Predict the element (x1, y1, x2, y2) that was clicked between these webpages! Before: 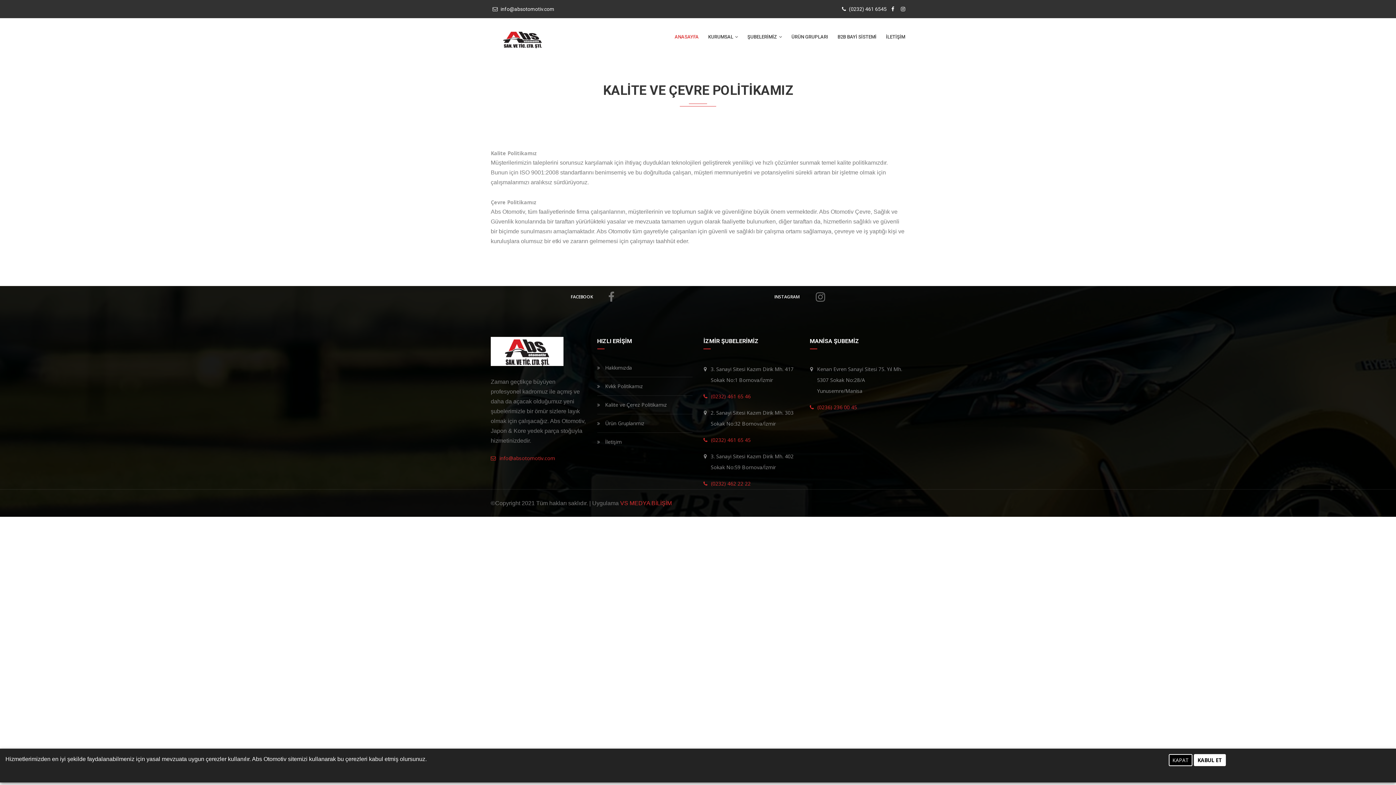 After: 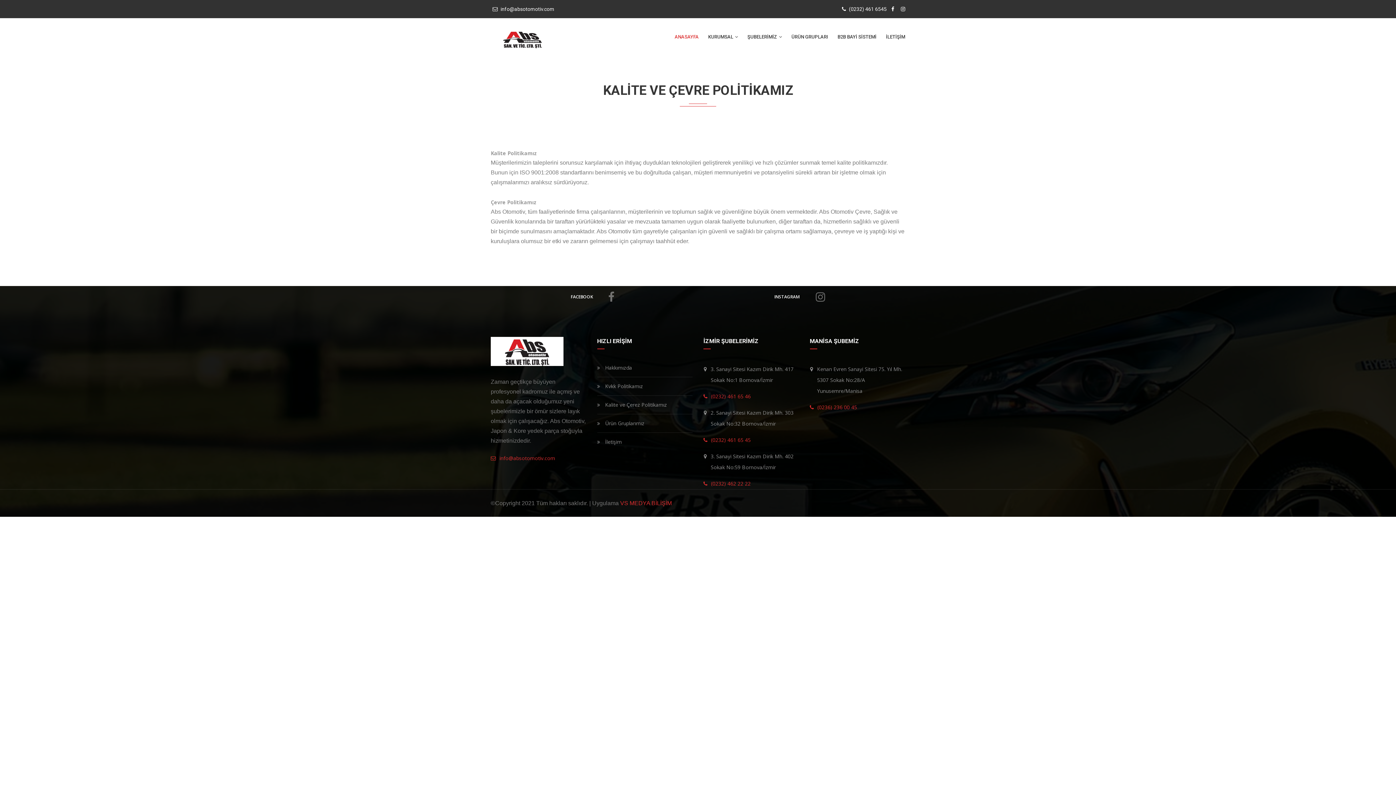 Action: bbox: (1169, 754, 1192, 766) label: KAPAT